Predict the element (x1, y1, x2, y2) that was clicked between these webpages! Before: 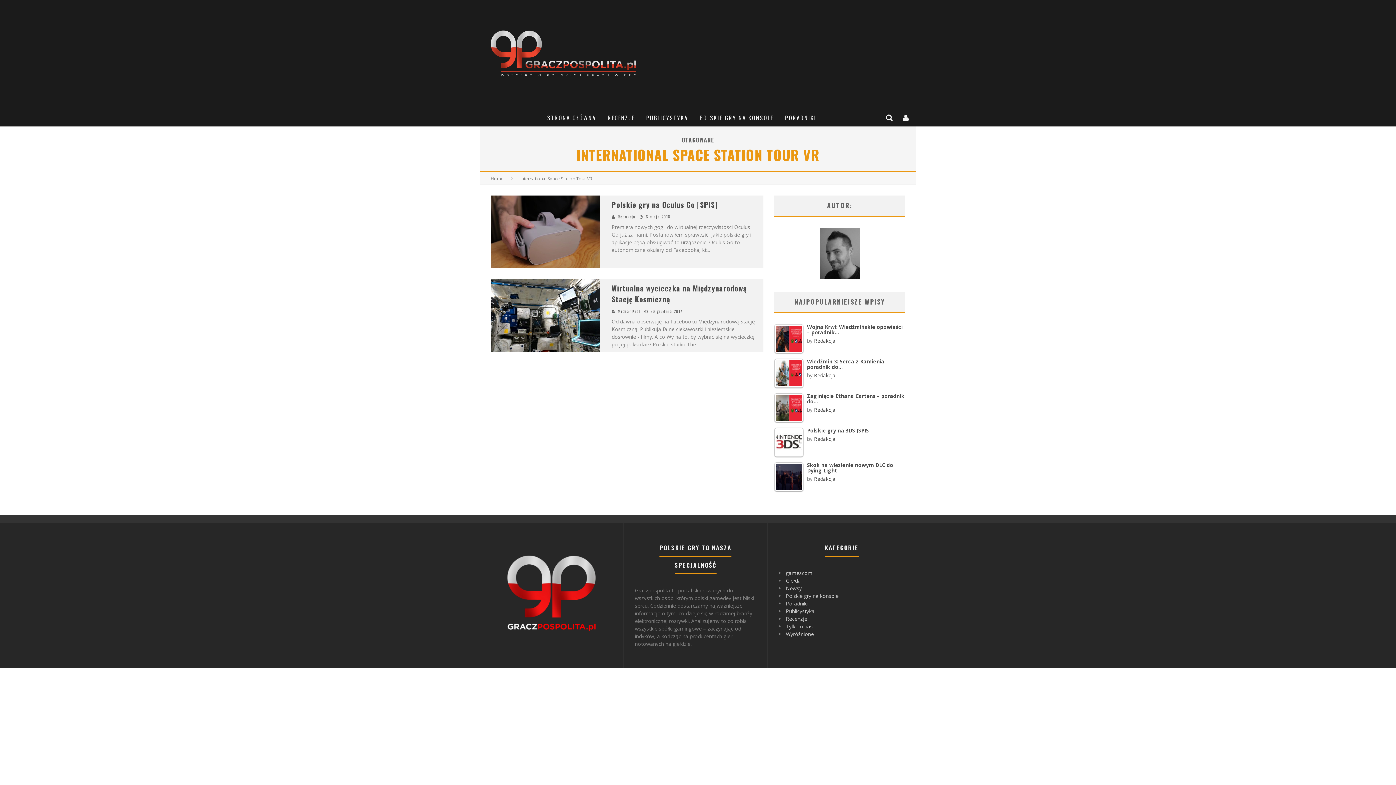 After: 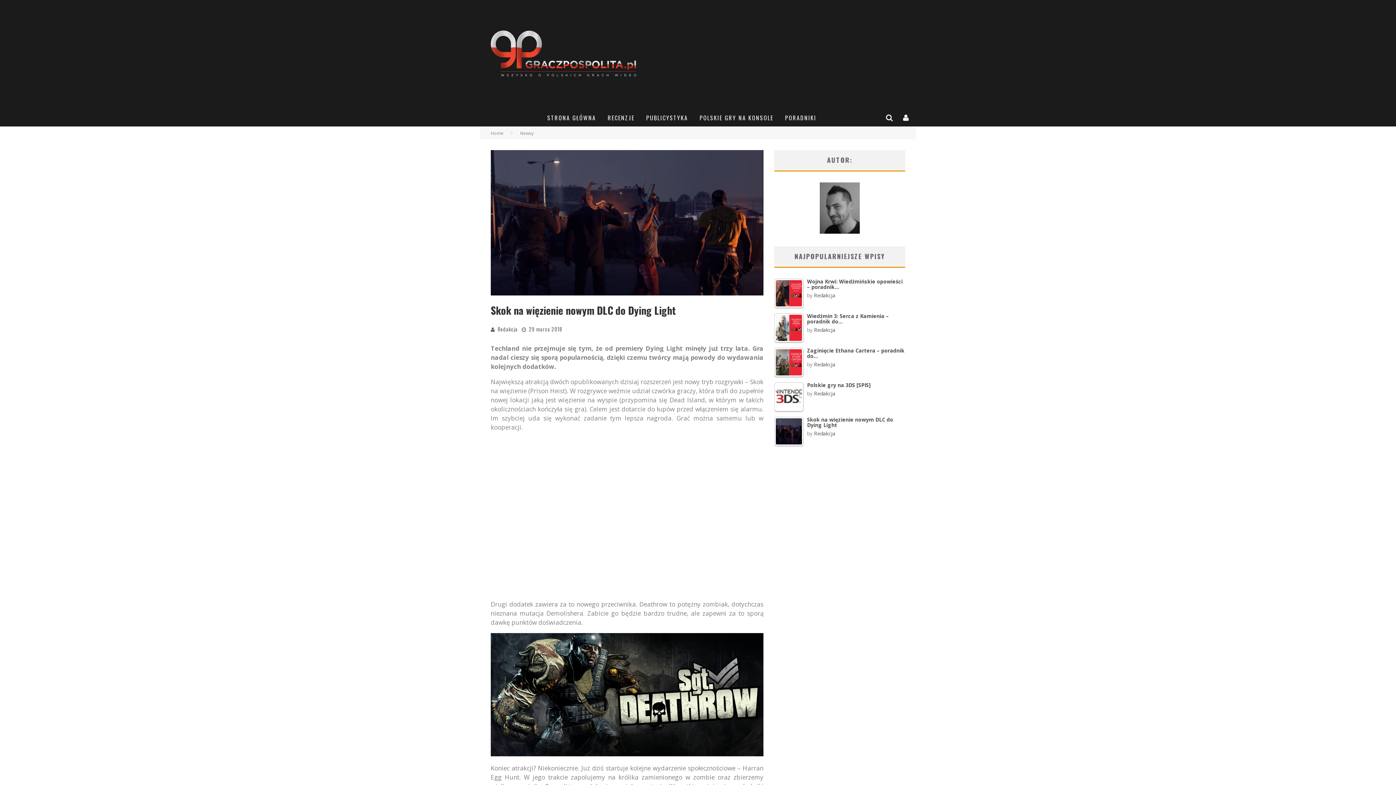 Action: label: Skok na więzienie nowym DLC do Dying Light bbox: (774, 462, 905, 475)